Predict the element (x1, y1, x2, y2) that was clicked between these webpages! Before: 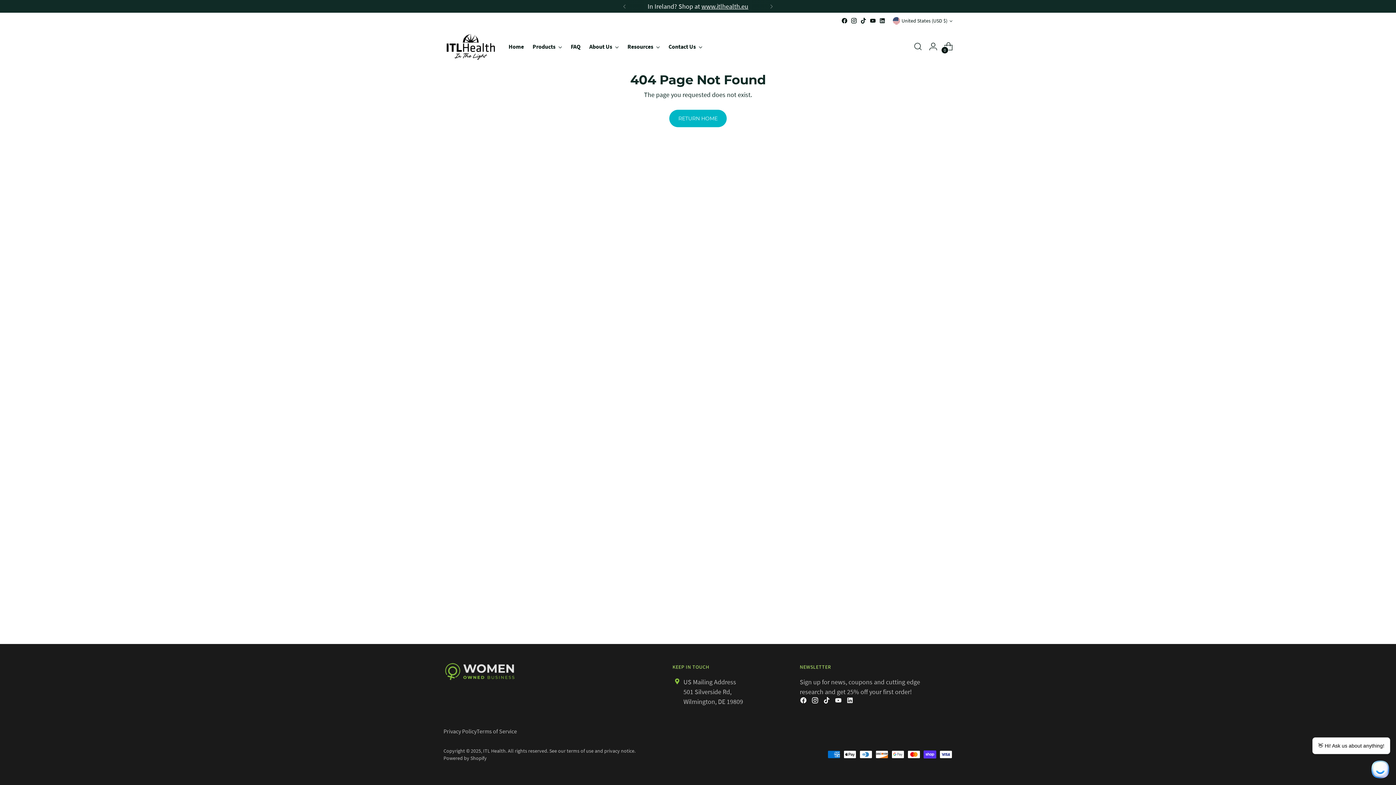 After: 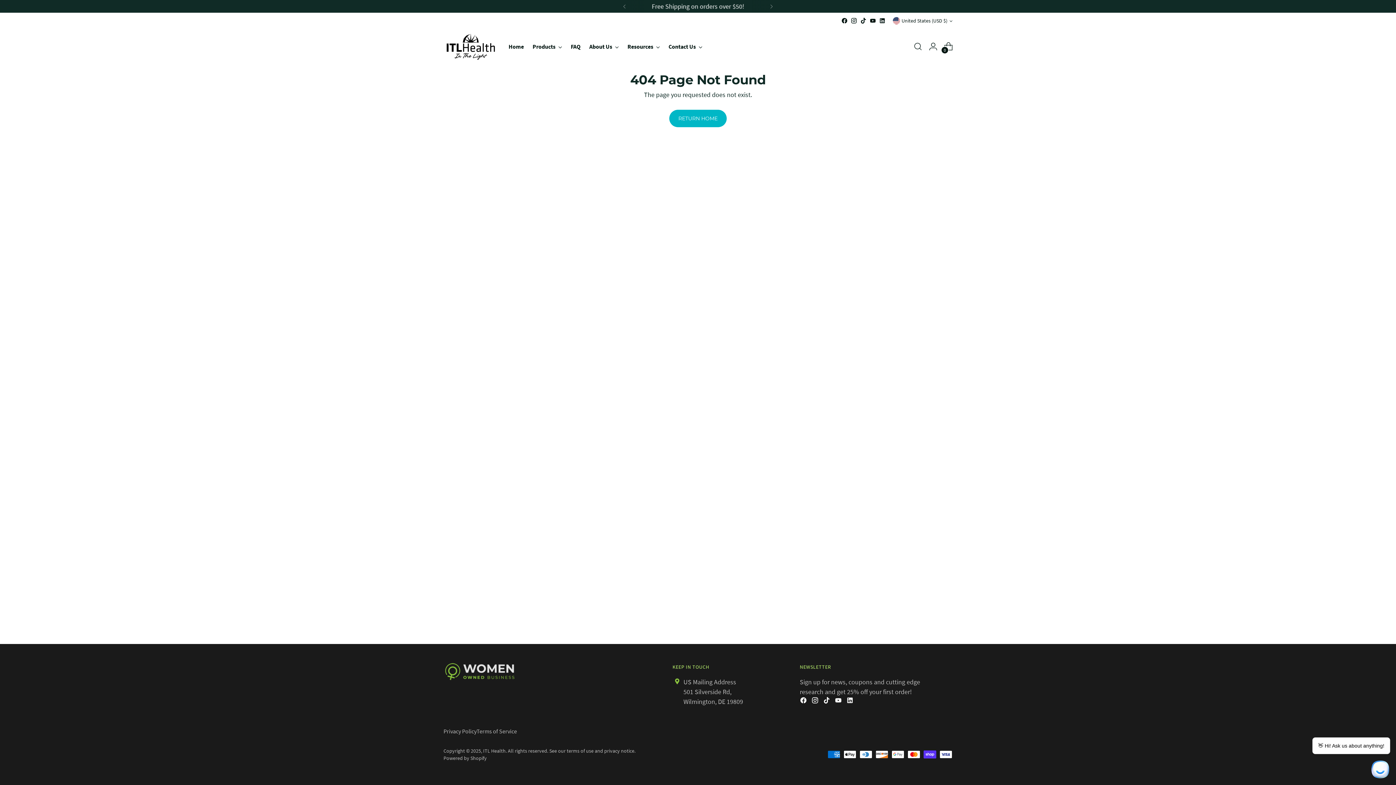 Action: bbox: (841, 17, 848, 24)